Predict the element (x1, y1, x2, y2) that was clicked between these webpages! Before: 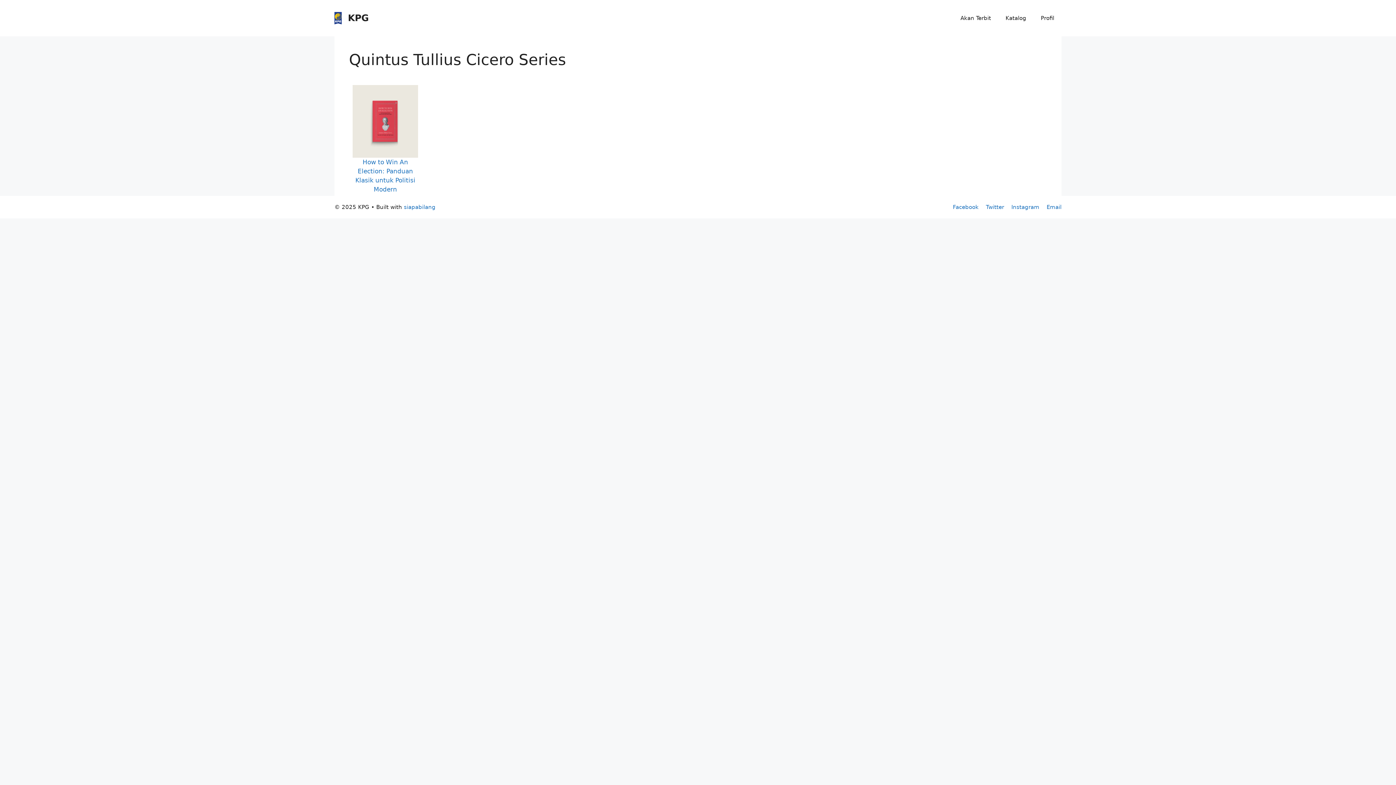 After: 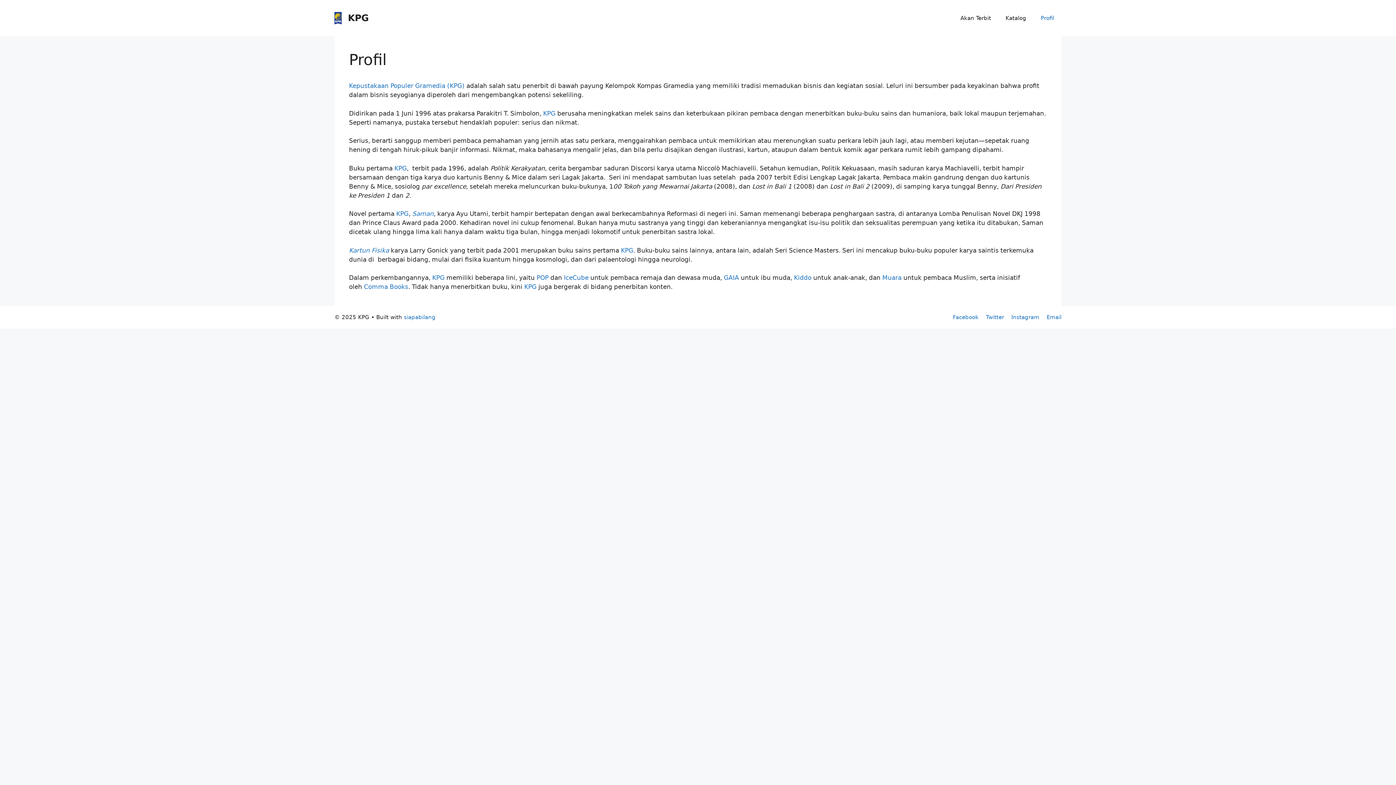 Action: label: Profil bbox: (1033, 7, 1061, 29)